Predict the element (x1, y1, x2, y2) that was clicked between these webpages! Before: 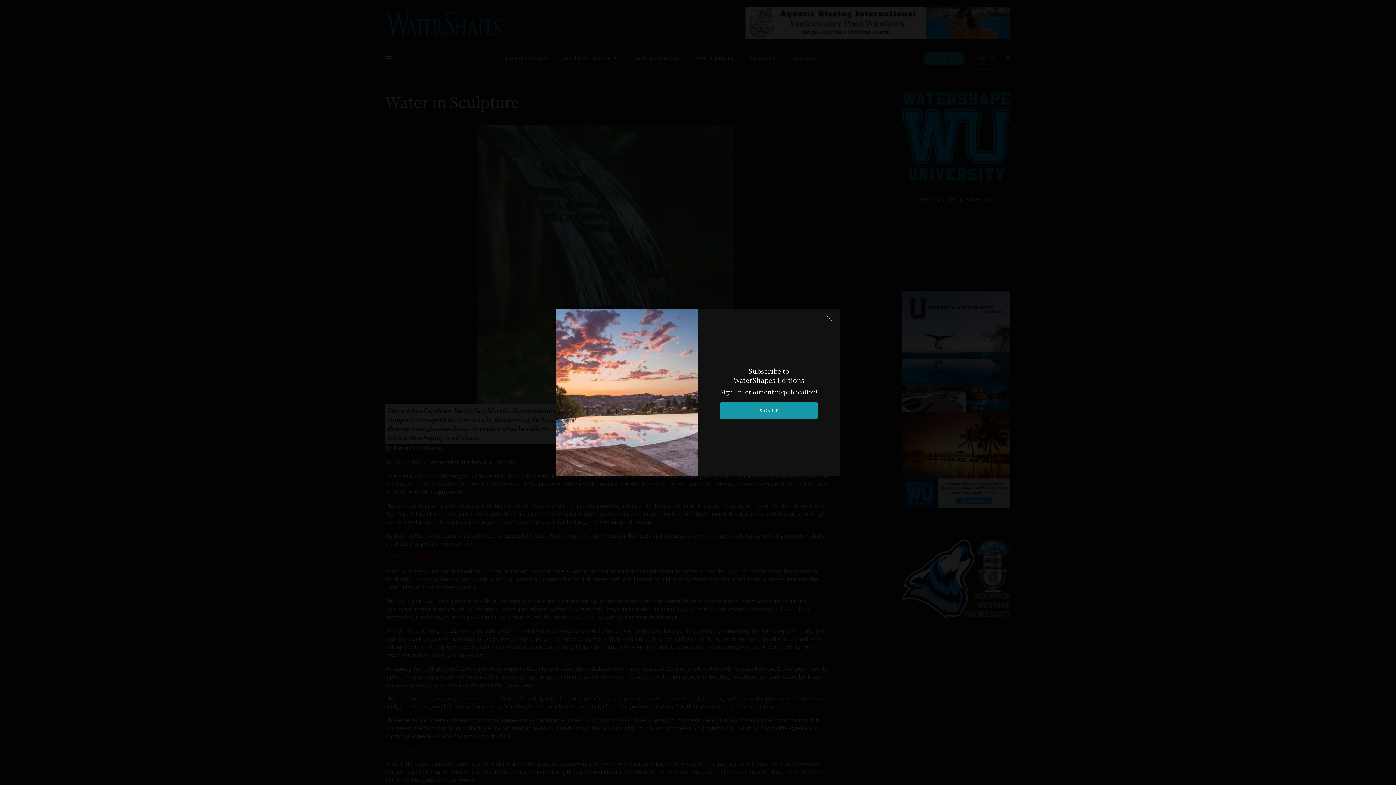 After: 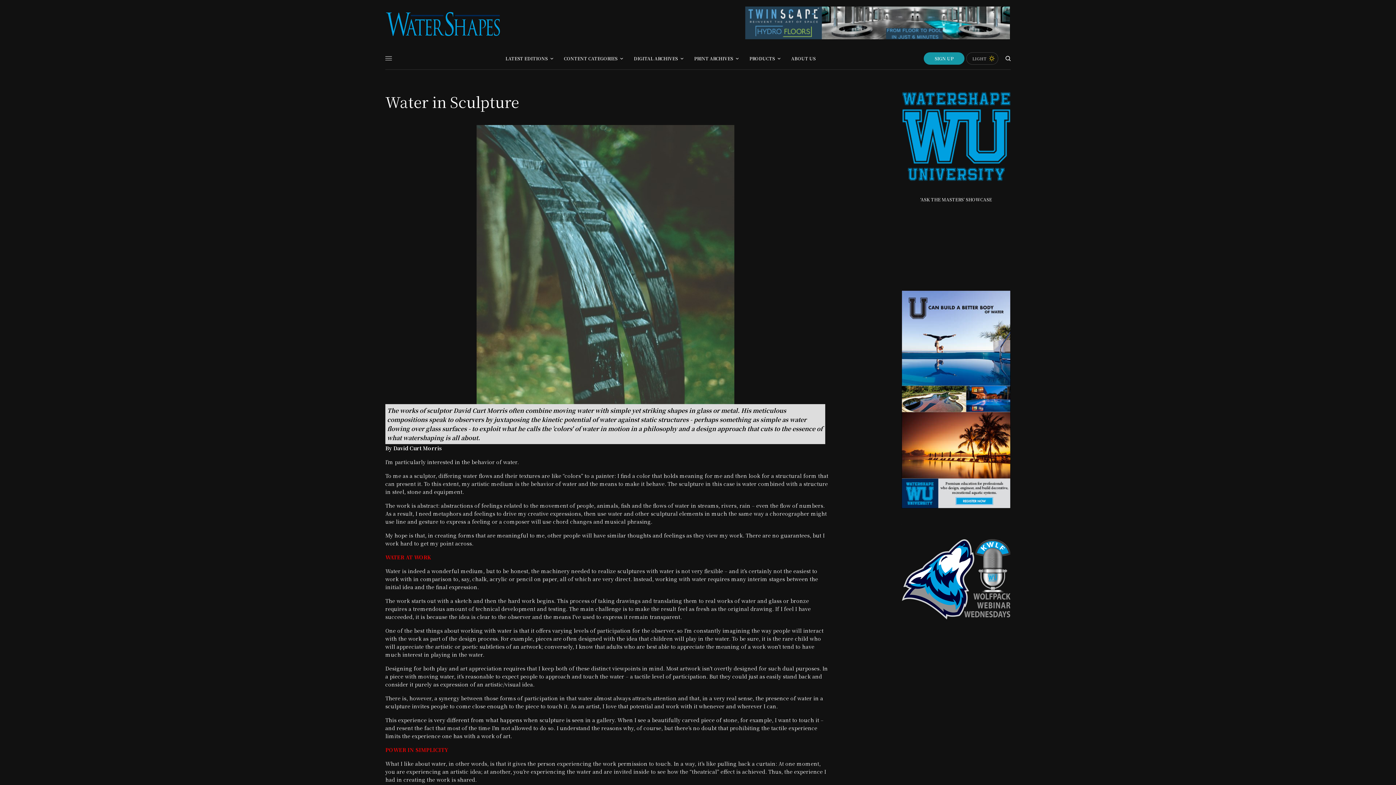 Action: bbox: (821, 312, 836, 328)